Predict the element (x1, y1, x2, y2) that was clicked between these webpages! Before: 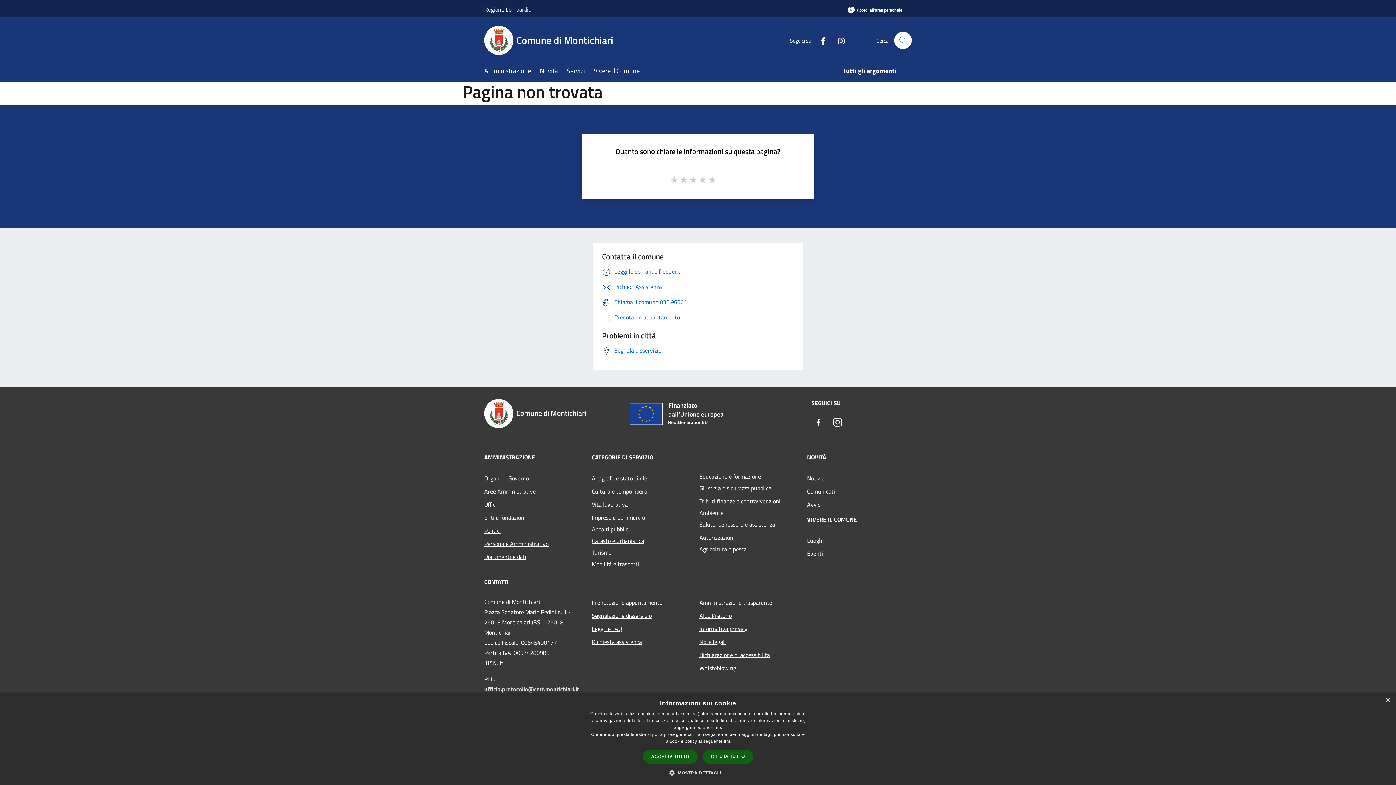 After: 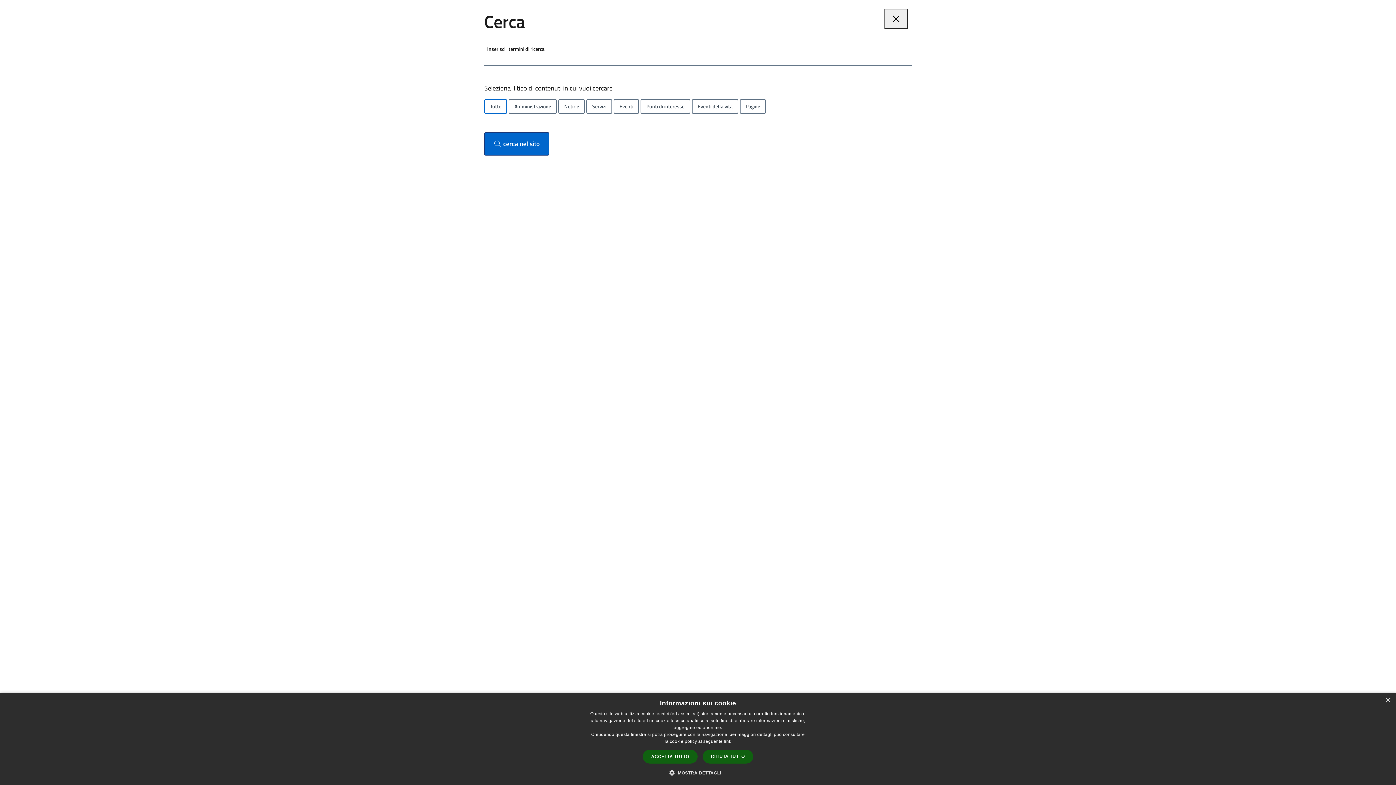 Action: label: Cerca bbox: (894, 31, 912, 49)